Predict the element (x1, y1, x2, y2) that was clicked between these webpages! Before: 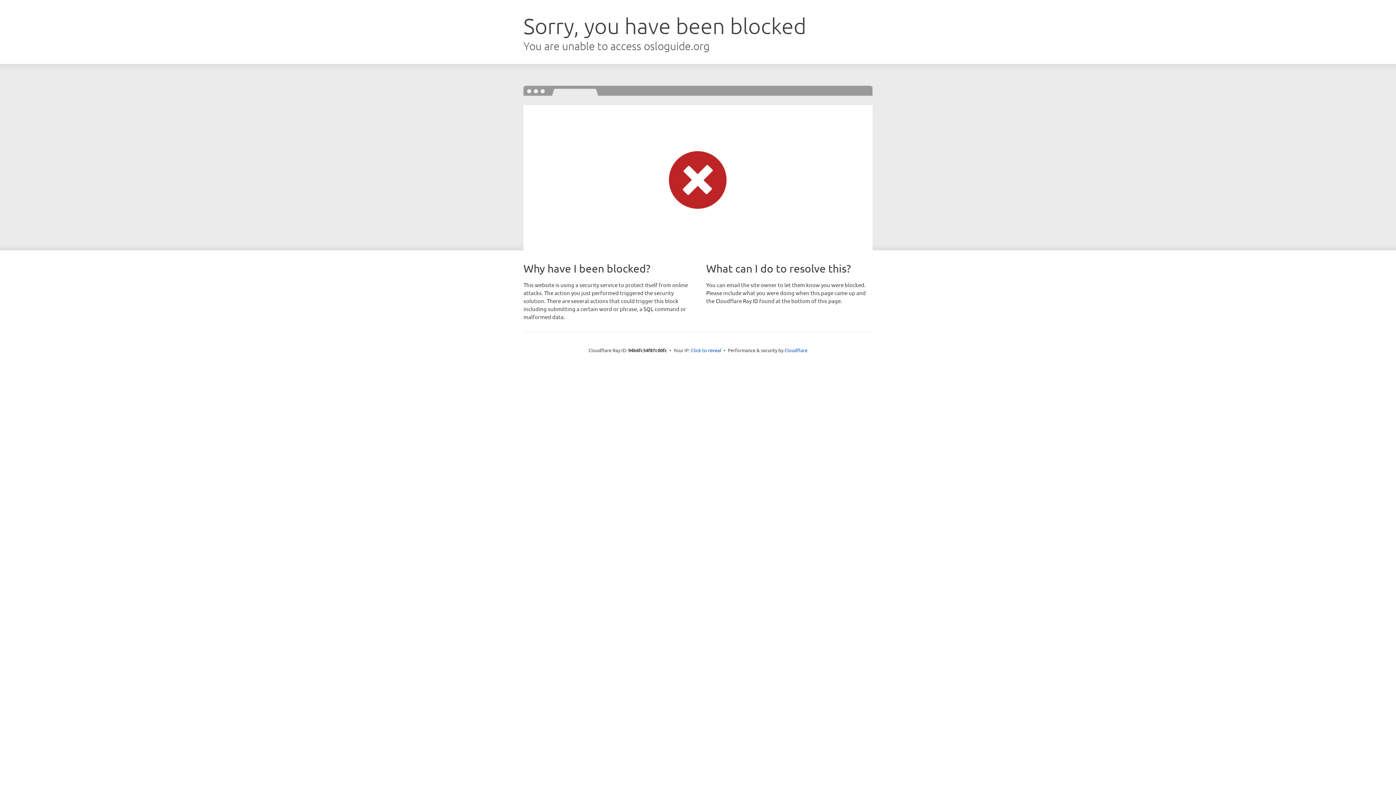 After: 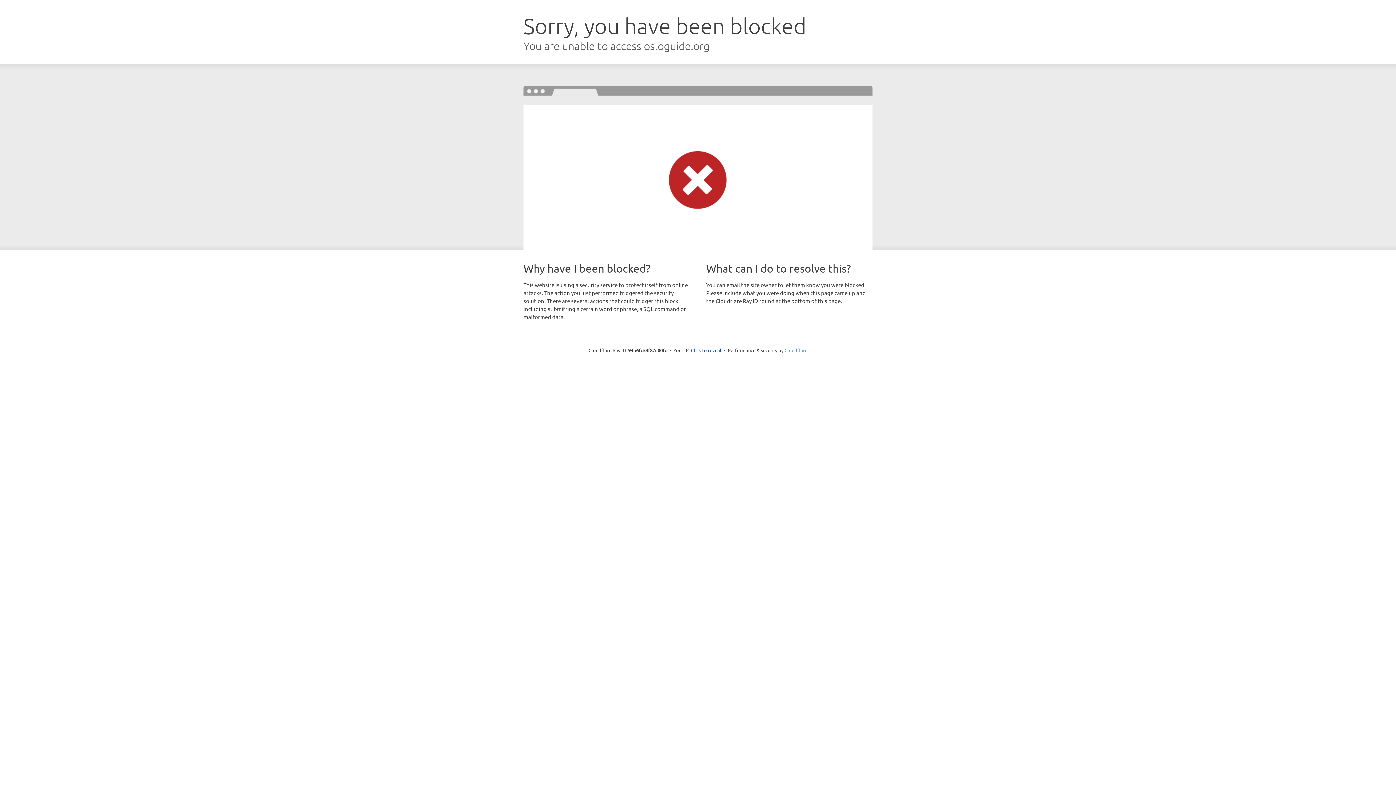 Action: bbox: (784, 347, 807, 353) label: Cloudflare